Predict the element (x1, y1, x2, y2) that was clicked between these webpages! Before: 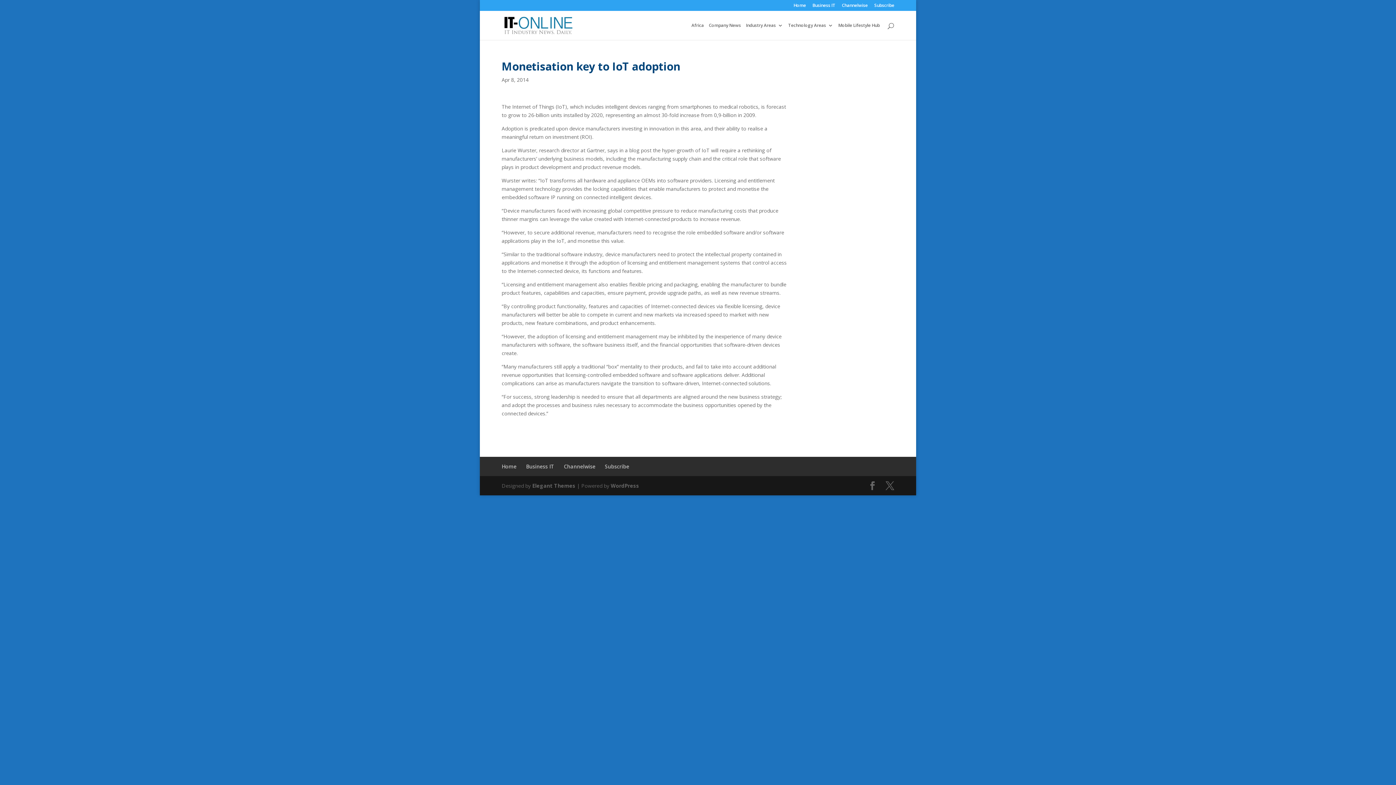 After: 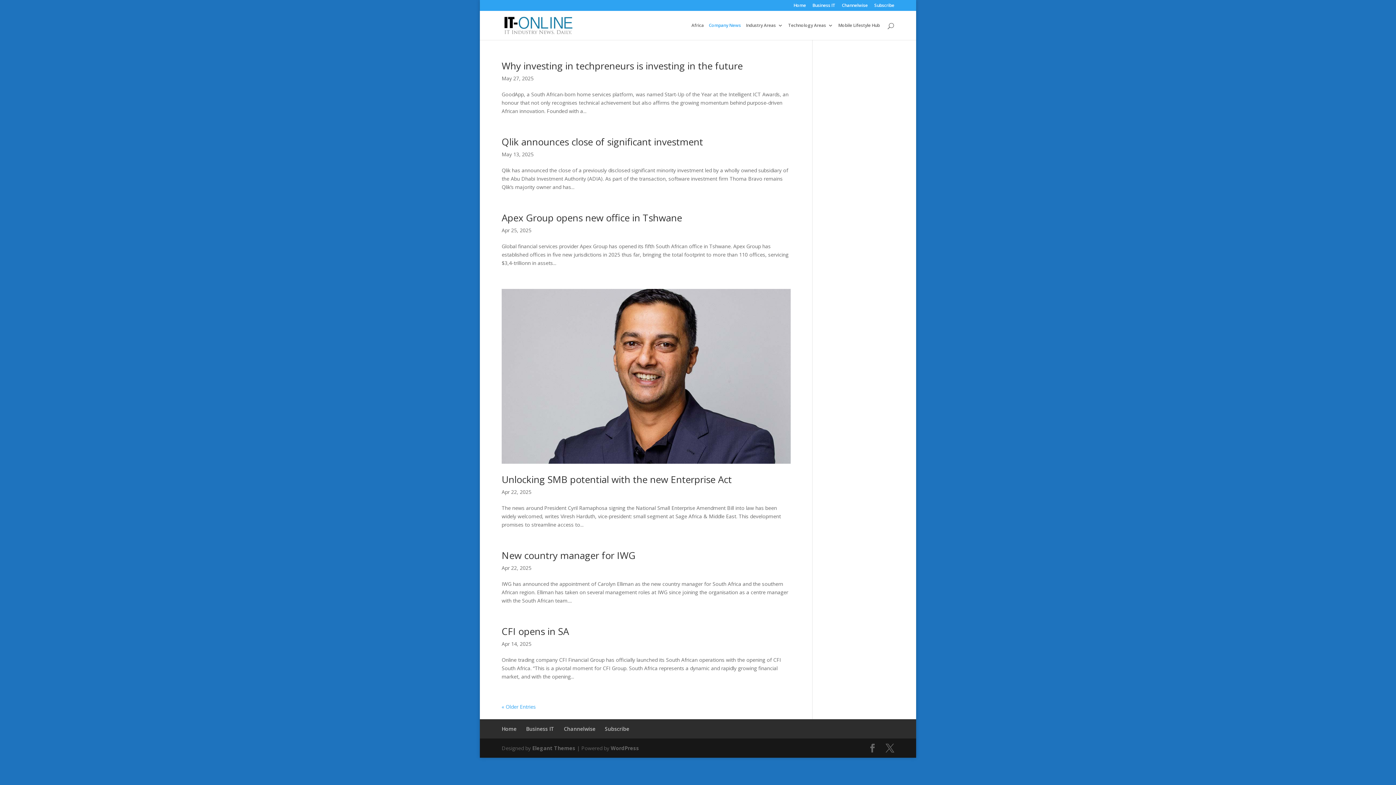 Action: label: Company News bbox: (709, 22, 741, 40)